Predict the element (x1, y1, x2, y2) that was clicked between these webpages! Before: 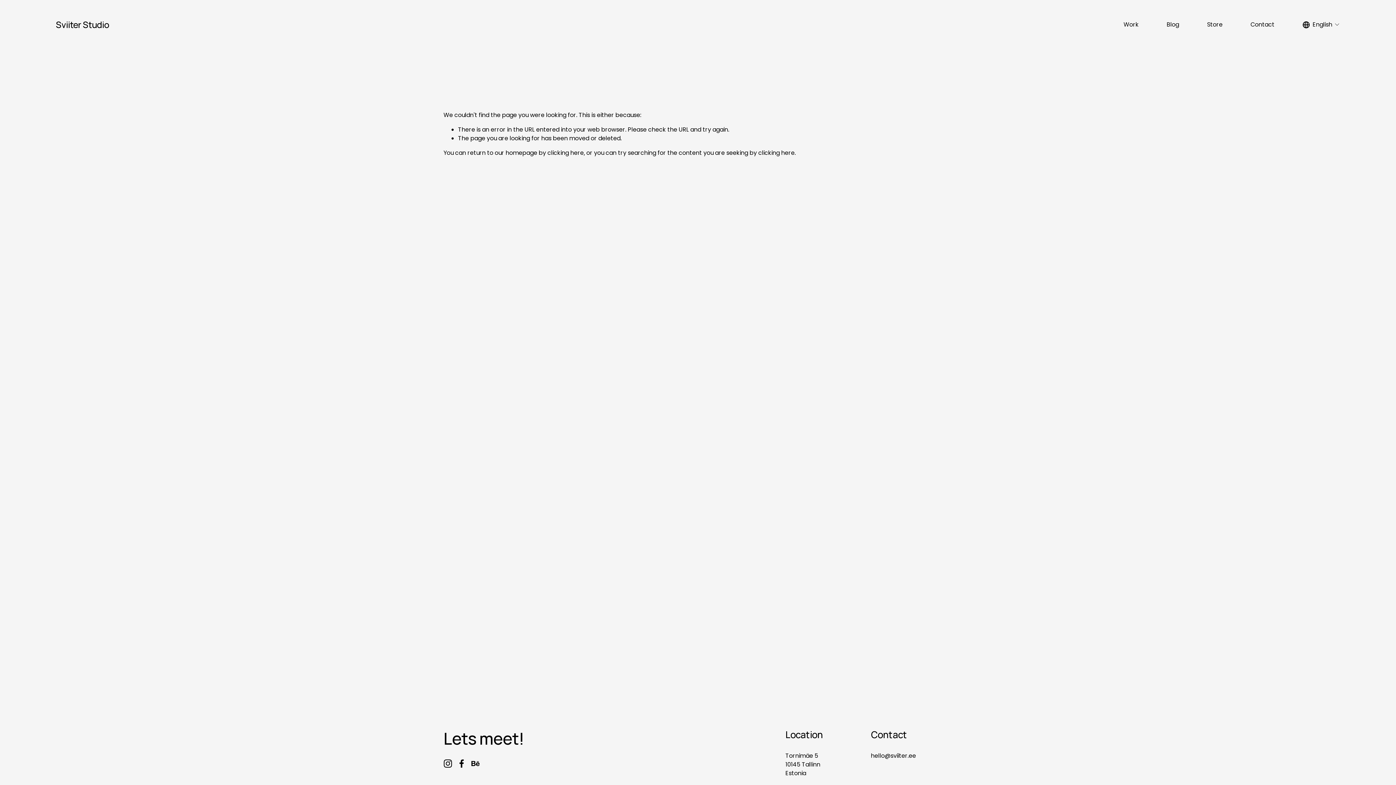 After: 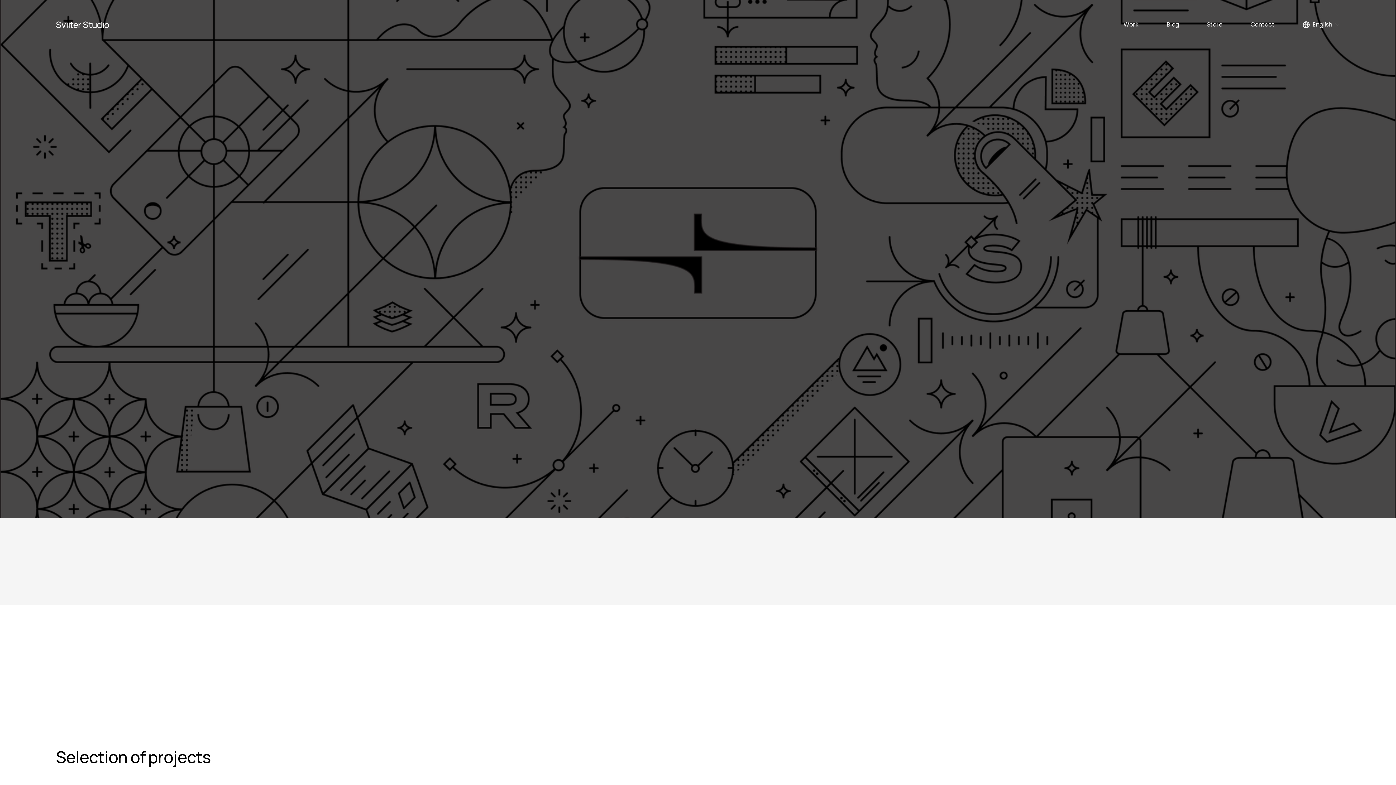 Action: bbox: (55, 18, 109, 30) label: Sviiter Studio